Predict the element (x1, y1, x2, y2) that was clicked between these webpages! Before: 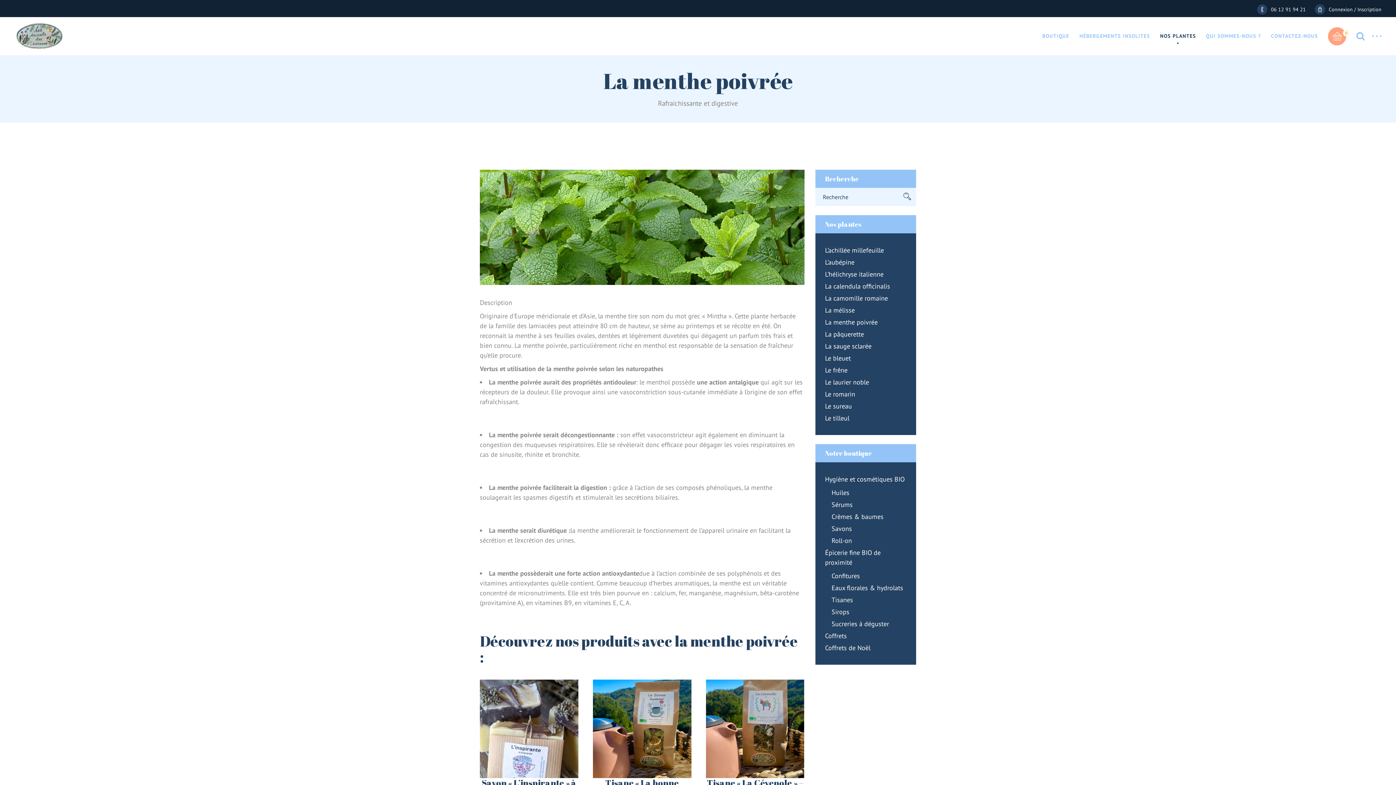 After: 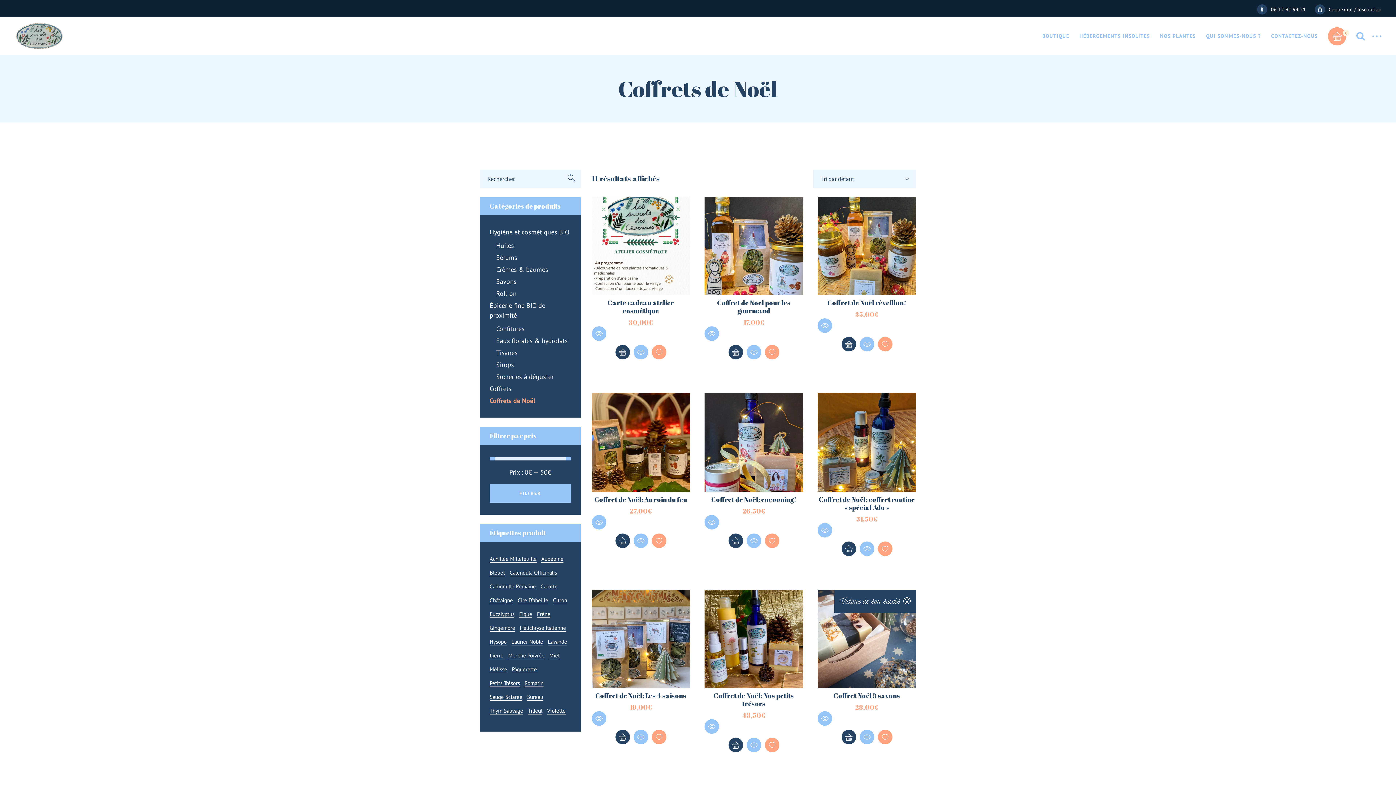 Action: bbox: (825, 644, 870, 652) label: Coffrets de Noël